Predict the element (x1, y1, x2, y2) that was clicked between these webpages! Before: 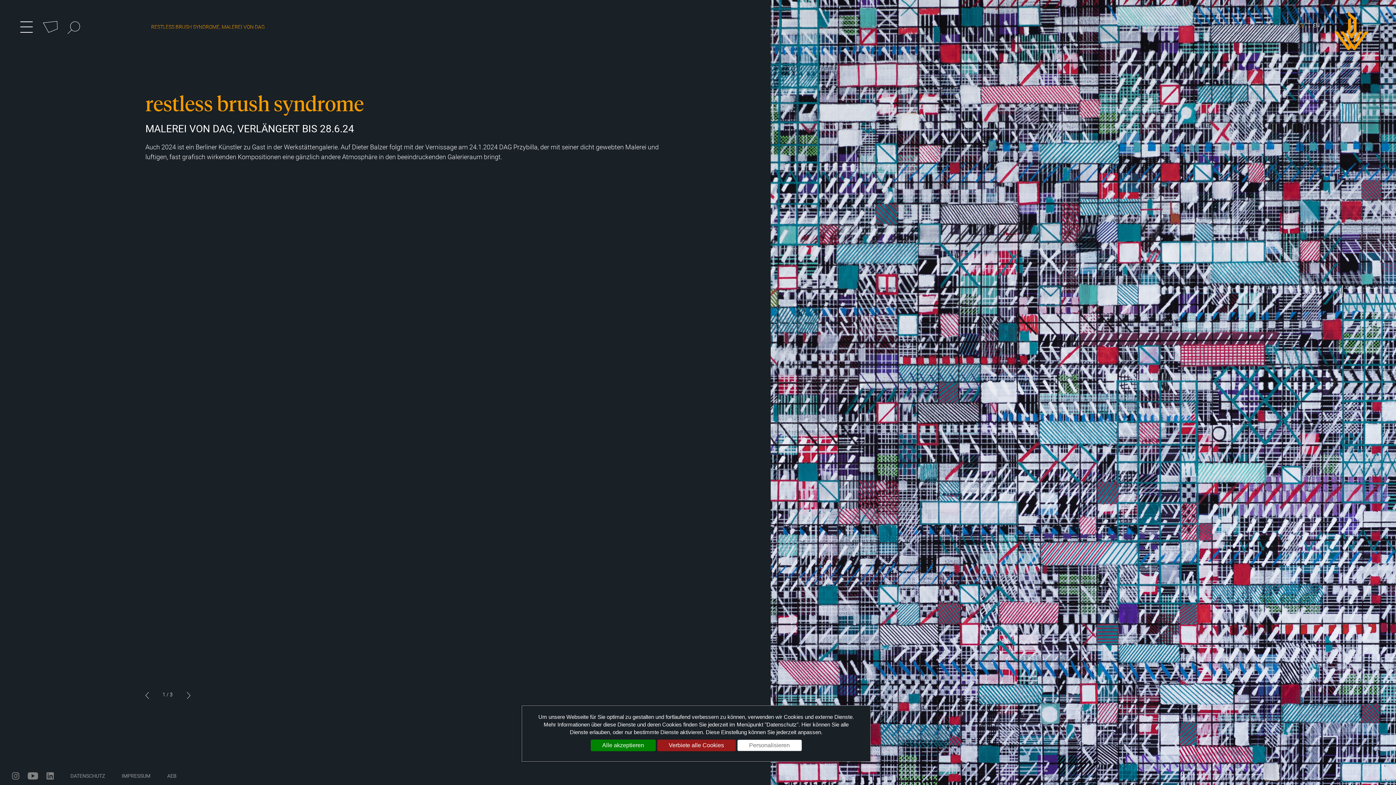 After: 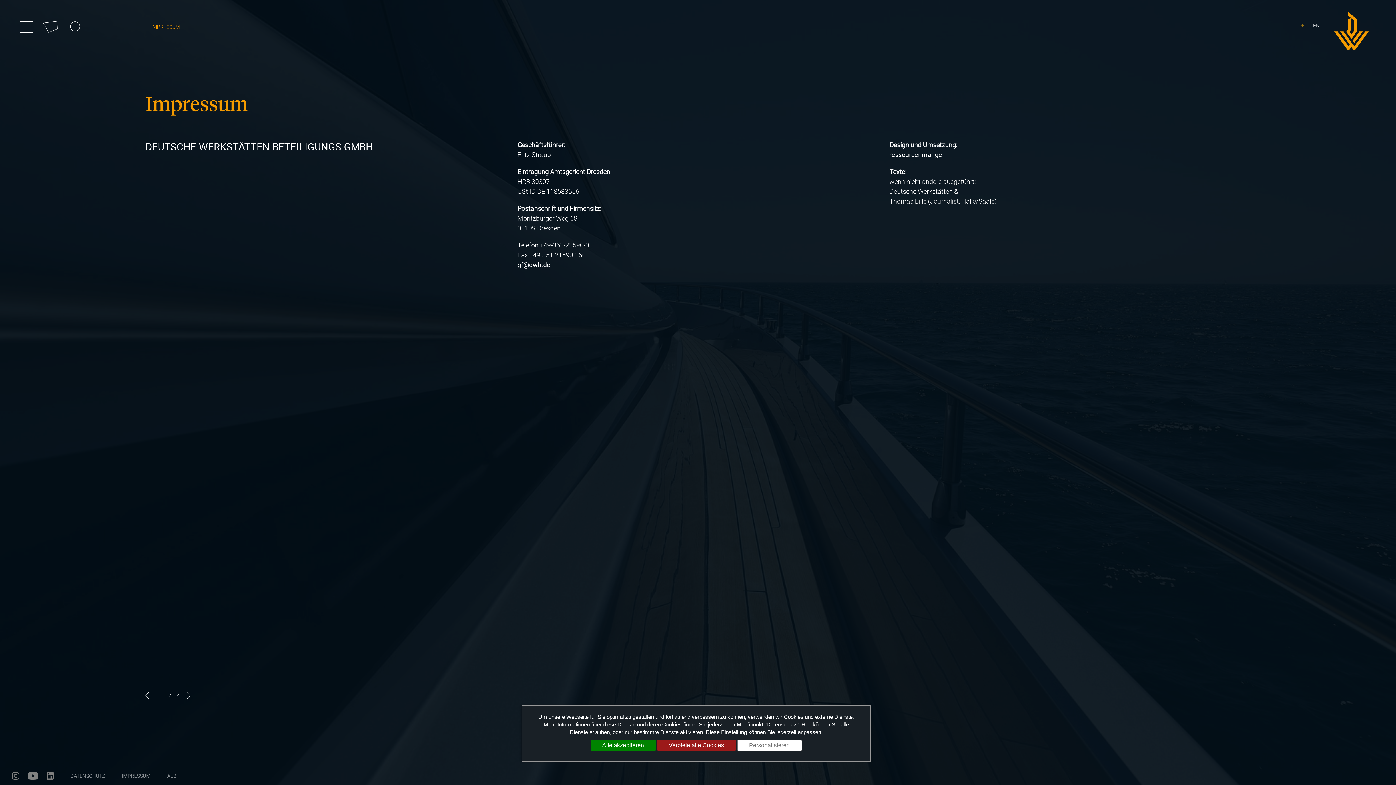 Action: label: IMPRESSUM bbox: (121, 772, 150, 780)